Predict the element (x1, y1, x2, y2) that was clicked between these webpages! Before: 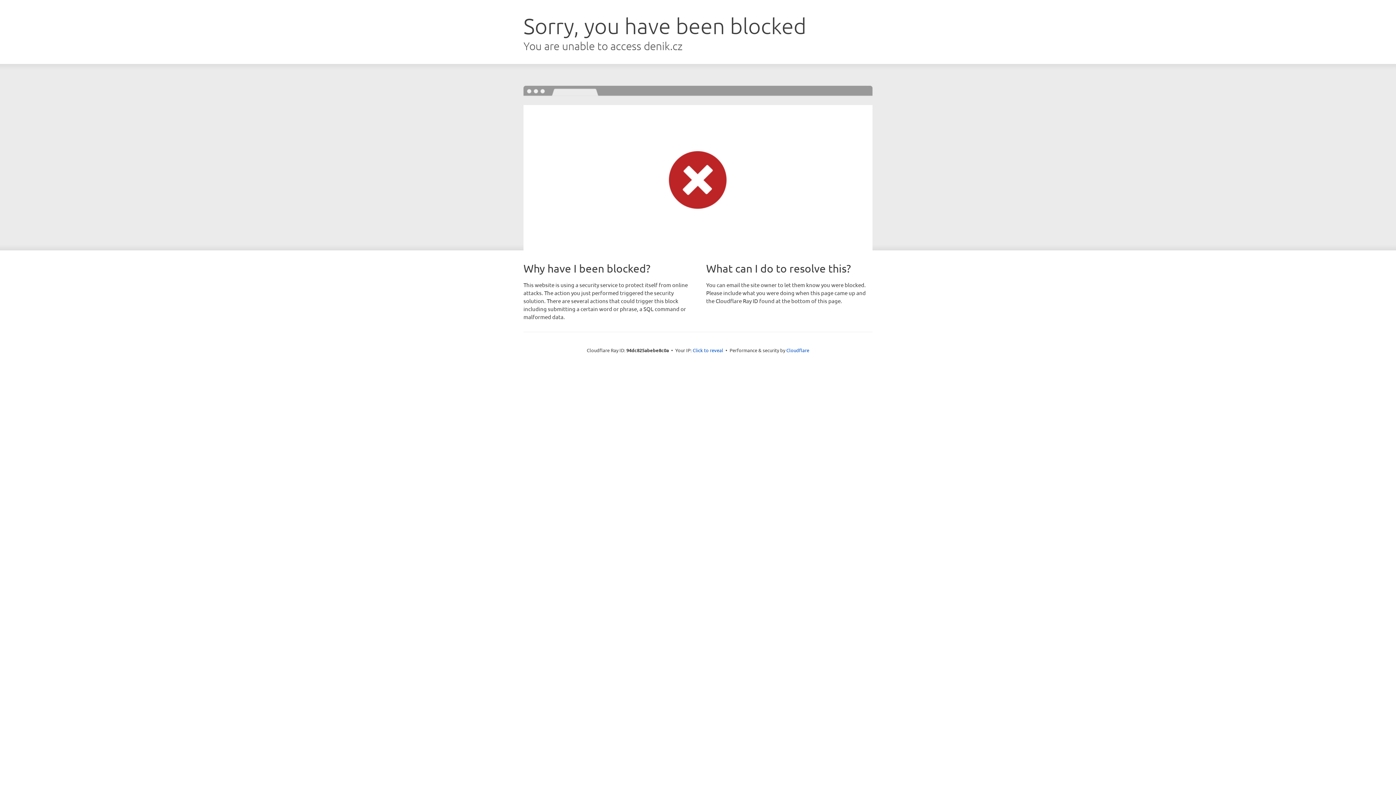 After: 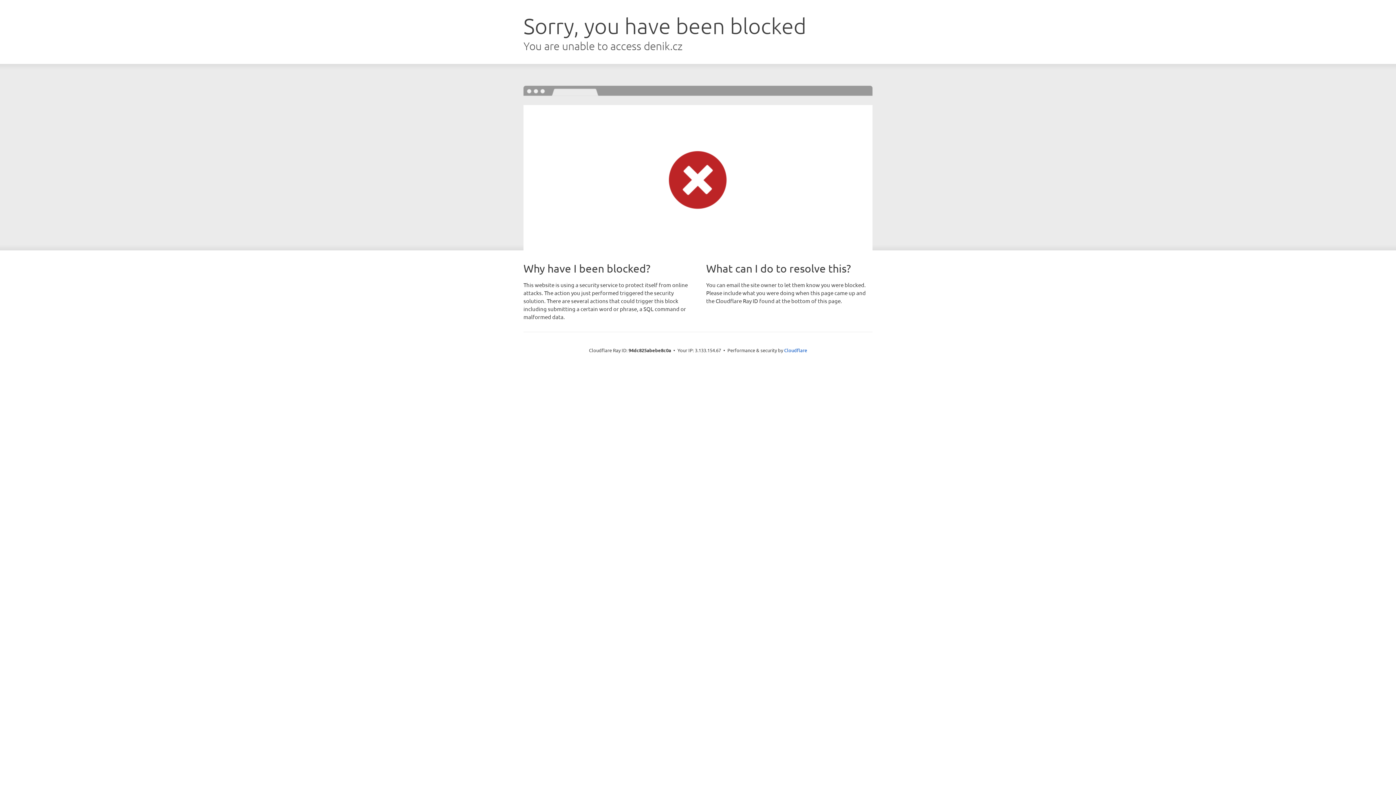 Action: label: Click to reveal bbox: (692, 346, 723, 353)